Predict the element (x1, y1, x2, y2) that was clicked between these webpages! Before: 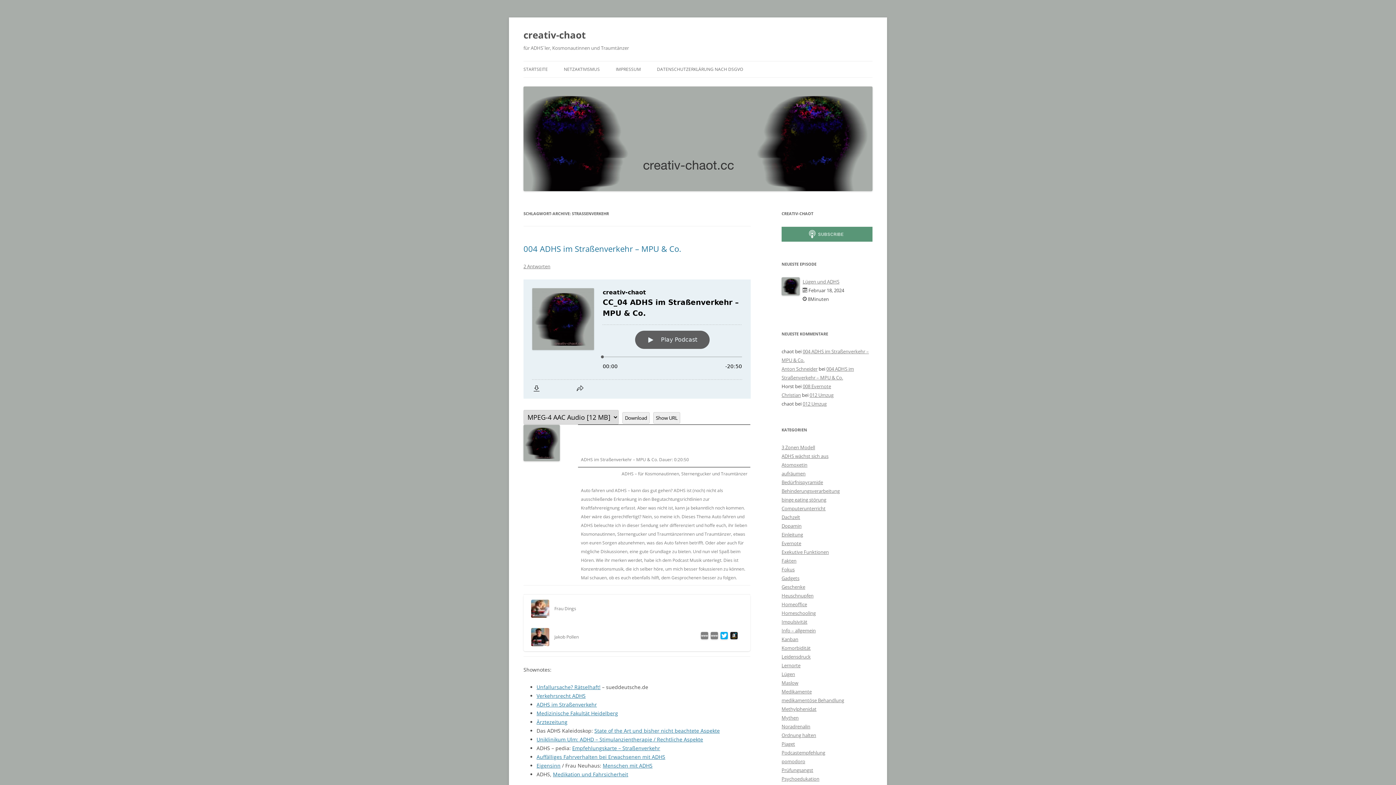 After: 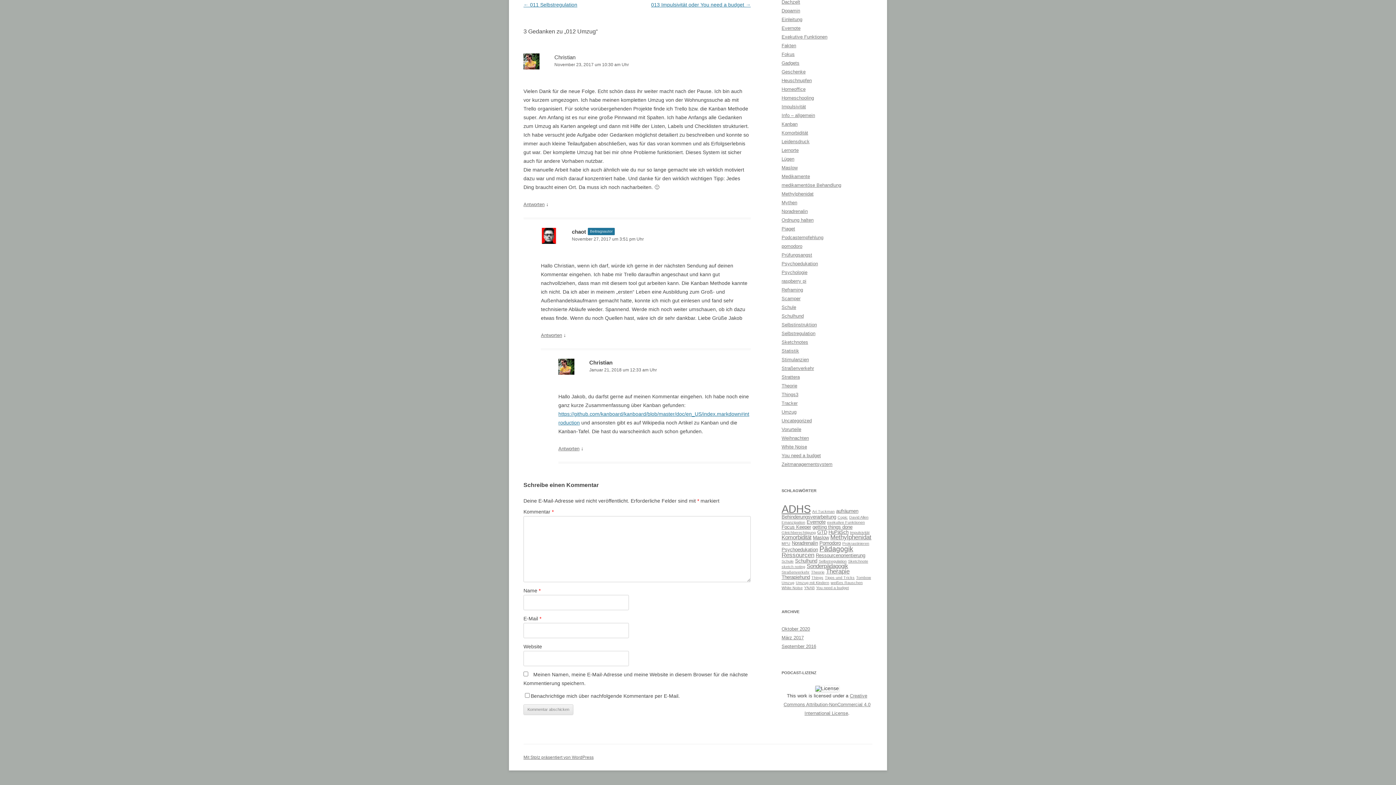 Action: label: 012 Umzug bbox: (809, 392, 833, 398)